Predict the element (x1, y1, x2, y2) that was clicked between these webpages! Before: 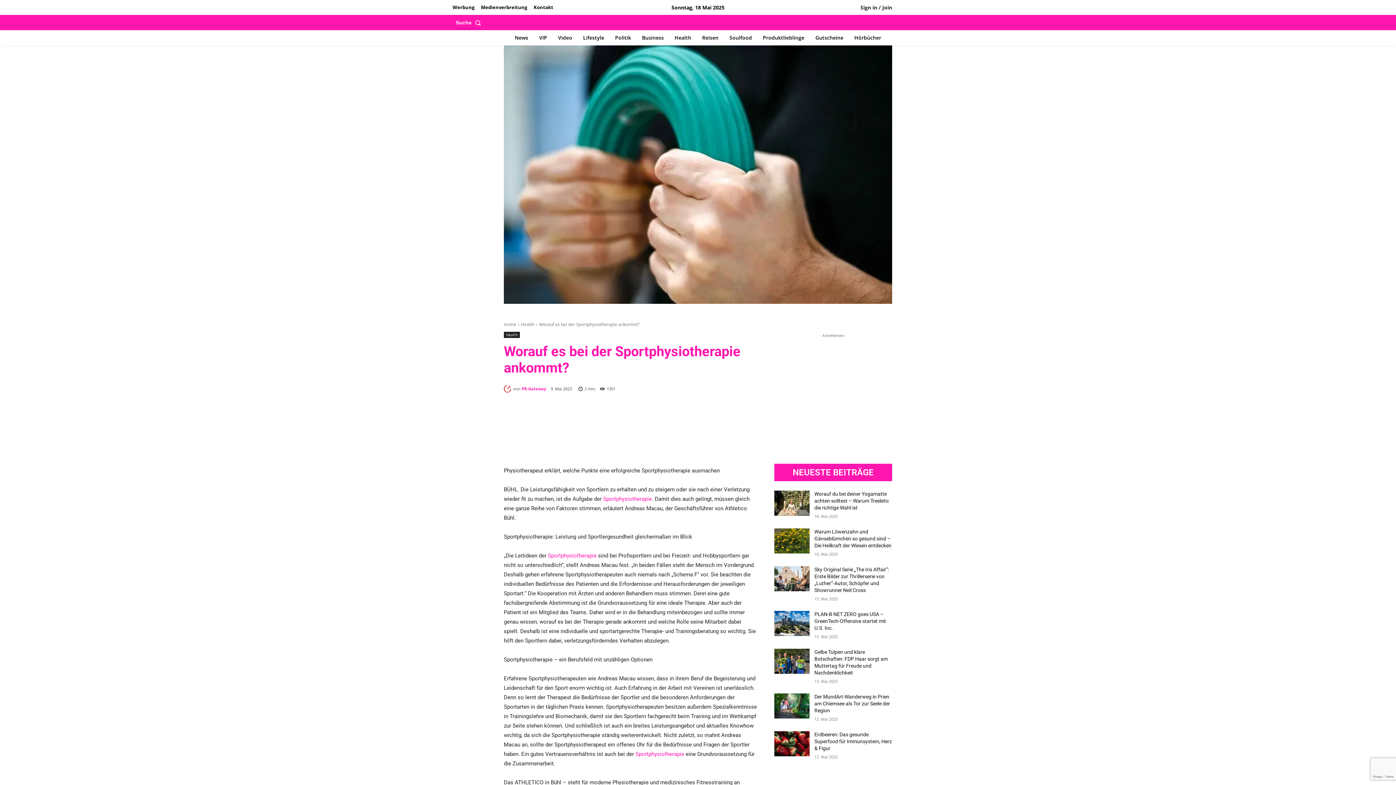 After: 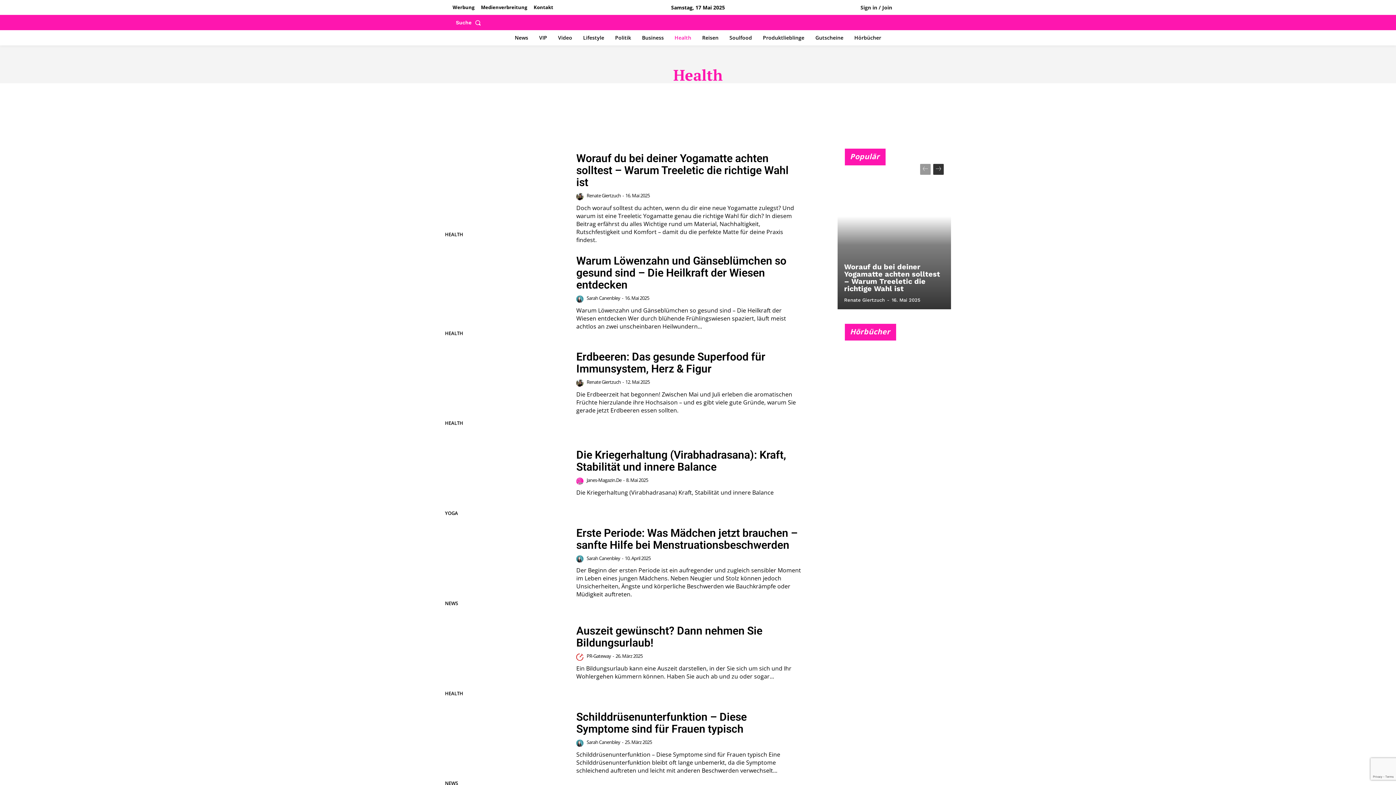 Action: label: Health bbox: (504, 332, 520, 338)